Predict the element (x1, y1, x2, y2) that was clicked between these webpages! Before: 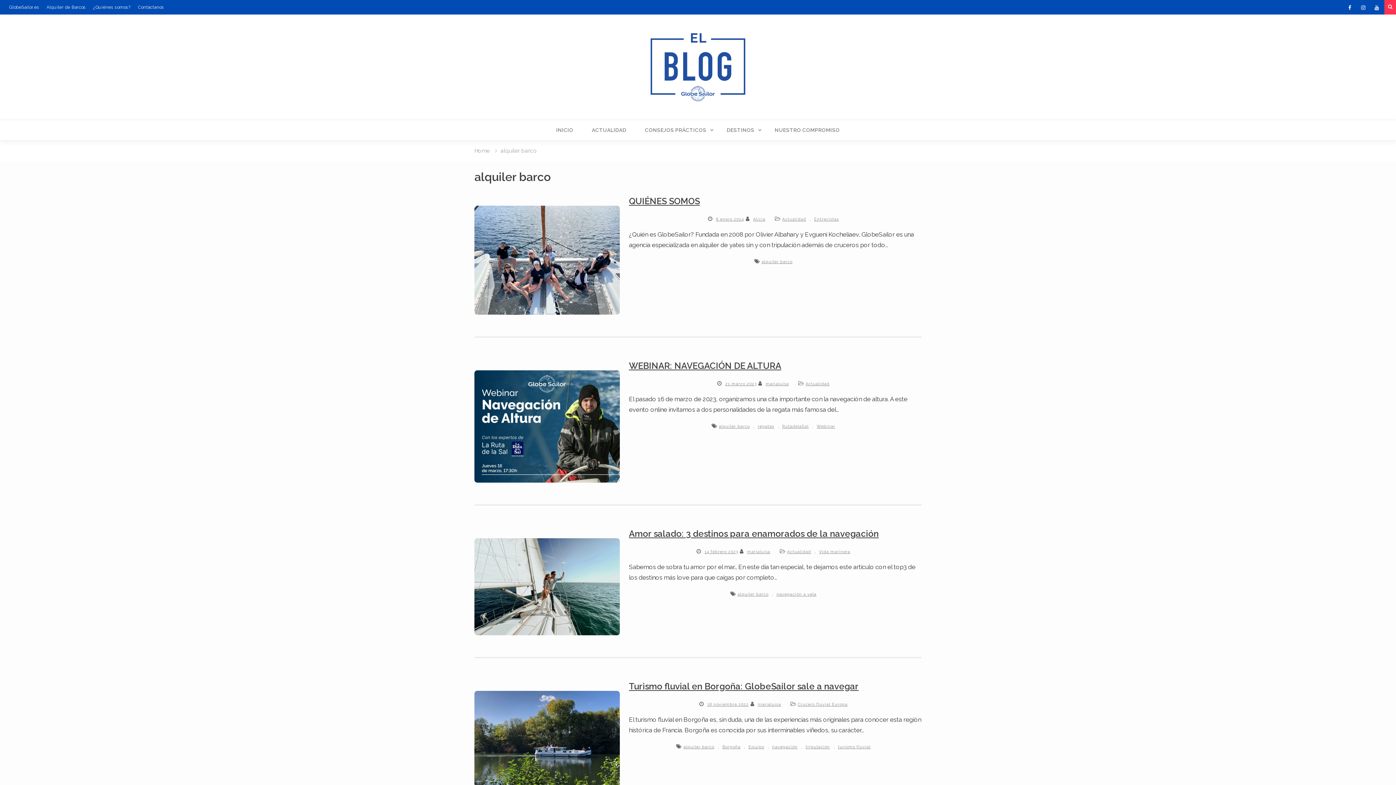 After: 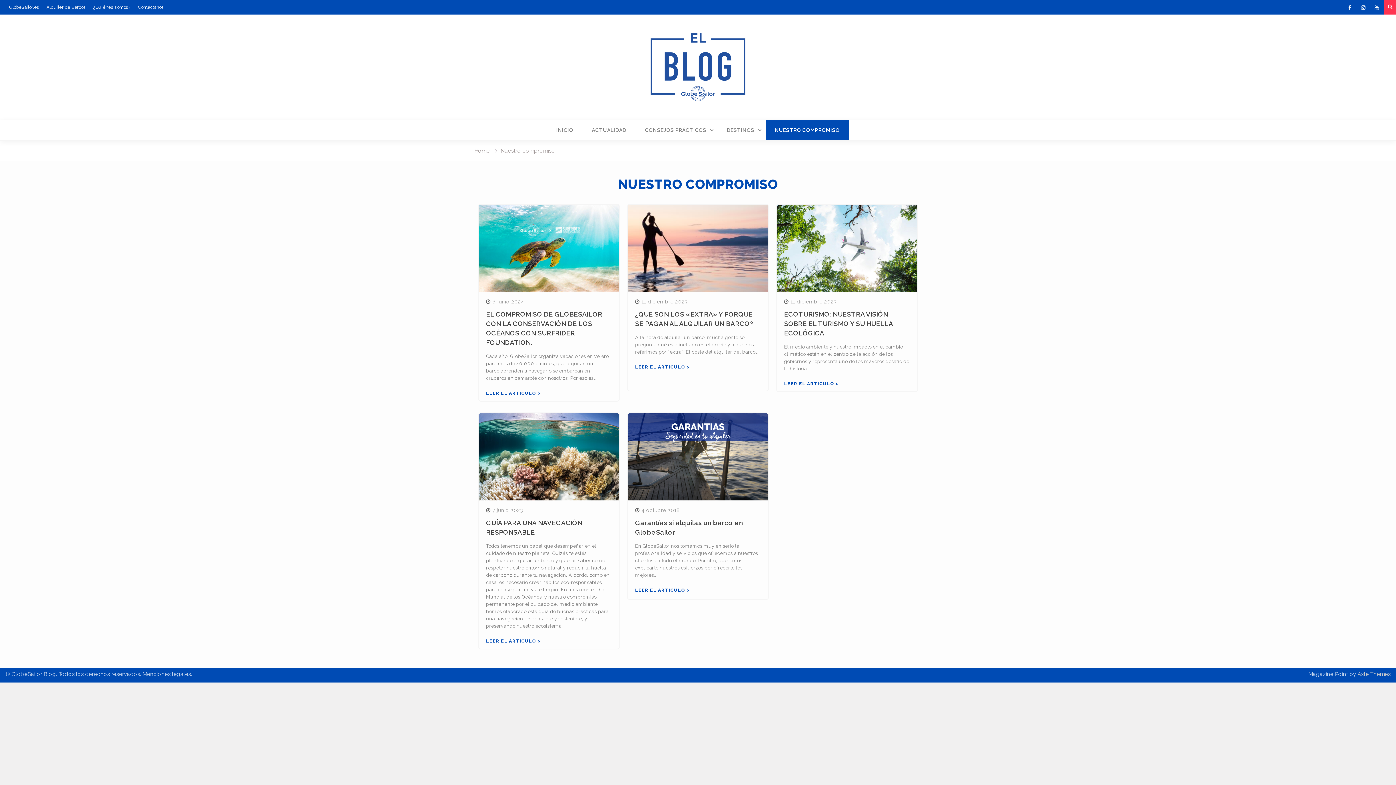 Action: bbox: (765, 120, 849, 140) label: NUESTRO COMPROMISO